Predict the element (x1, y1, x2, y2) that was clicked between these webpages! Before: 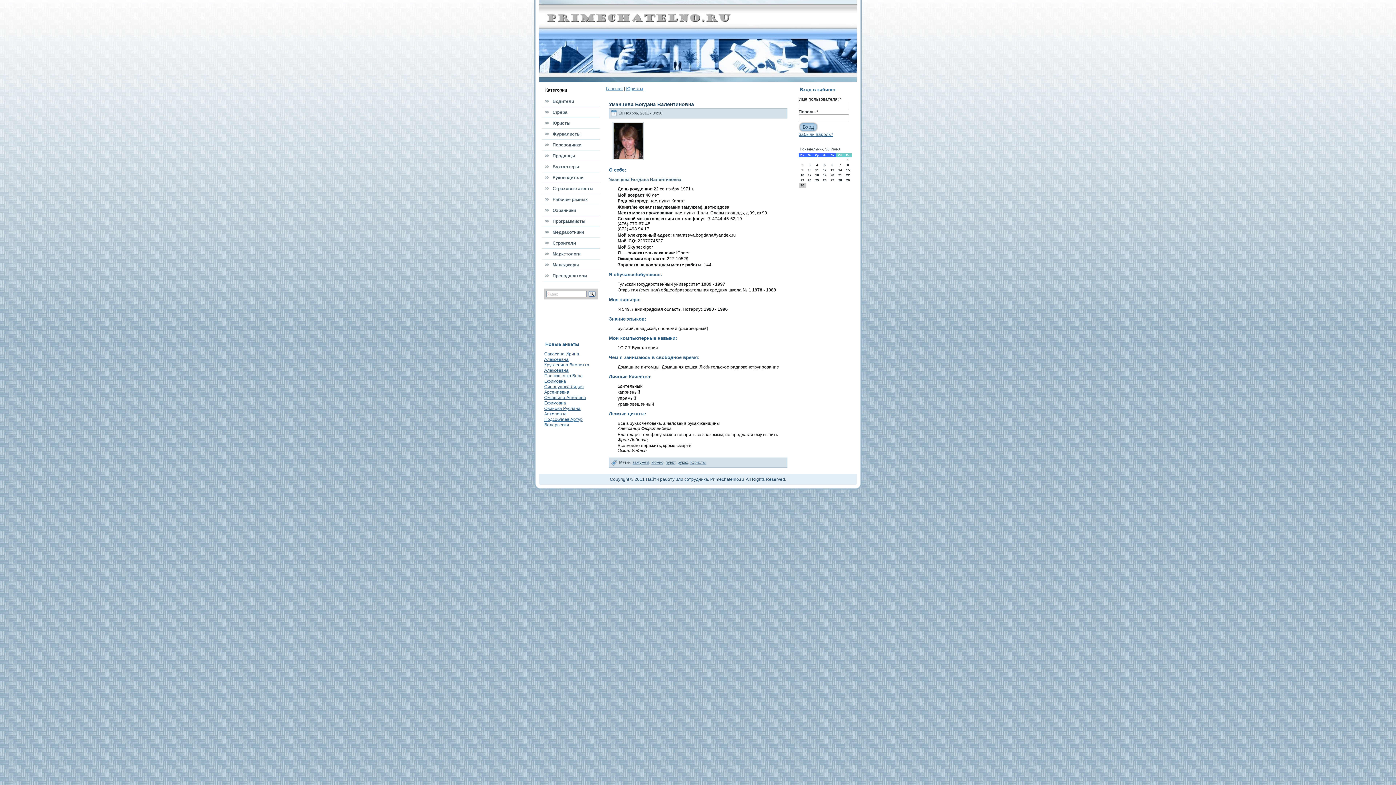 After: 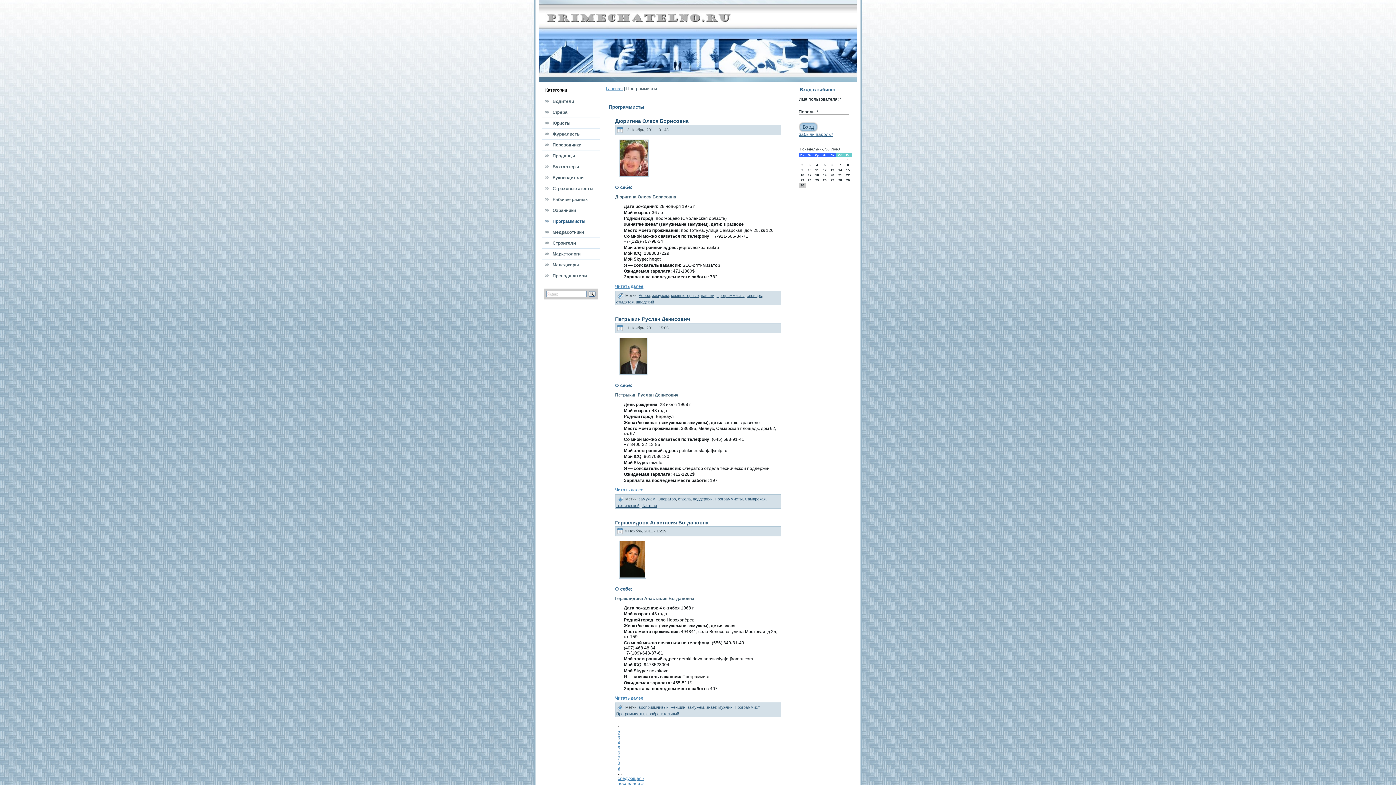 Action: label: Программисты bbox: (541, 216, 600, 226)